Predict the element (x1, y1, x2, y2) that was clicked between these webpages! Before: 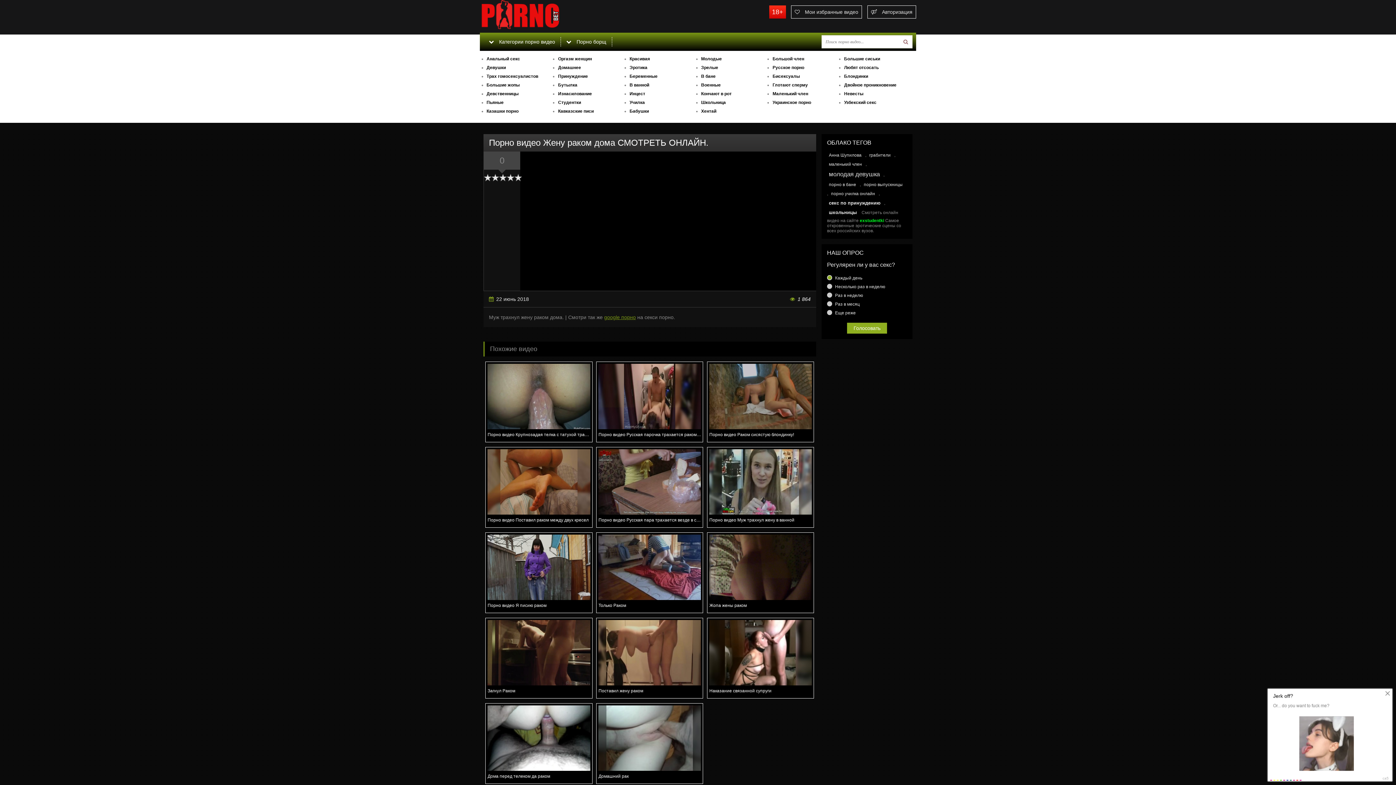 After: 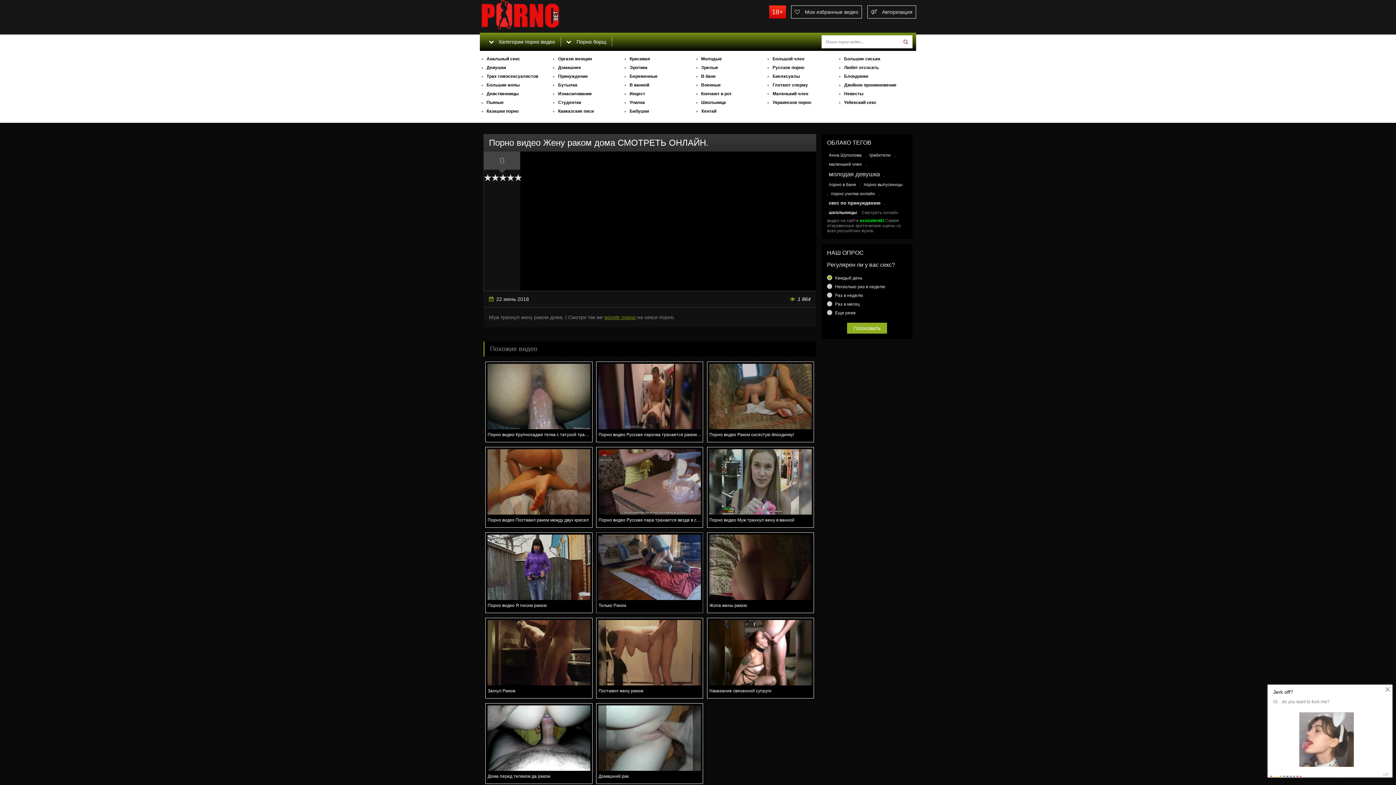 Action: bbox: (596, 533, 703, 613) label: Только Раком